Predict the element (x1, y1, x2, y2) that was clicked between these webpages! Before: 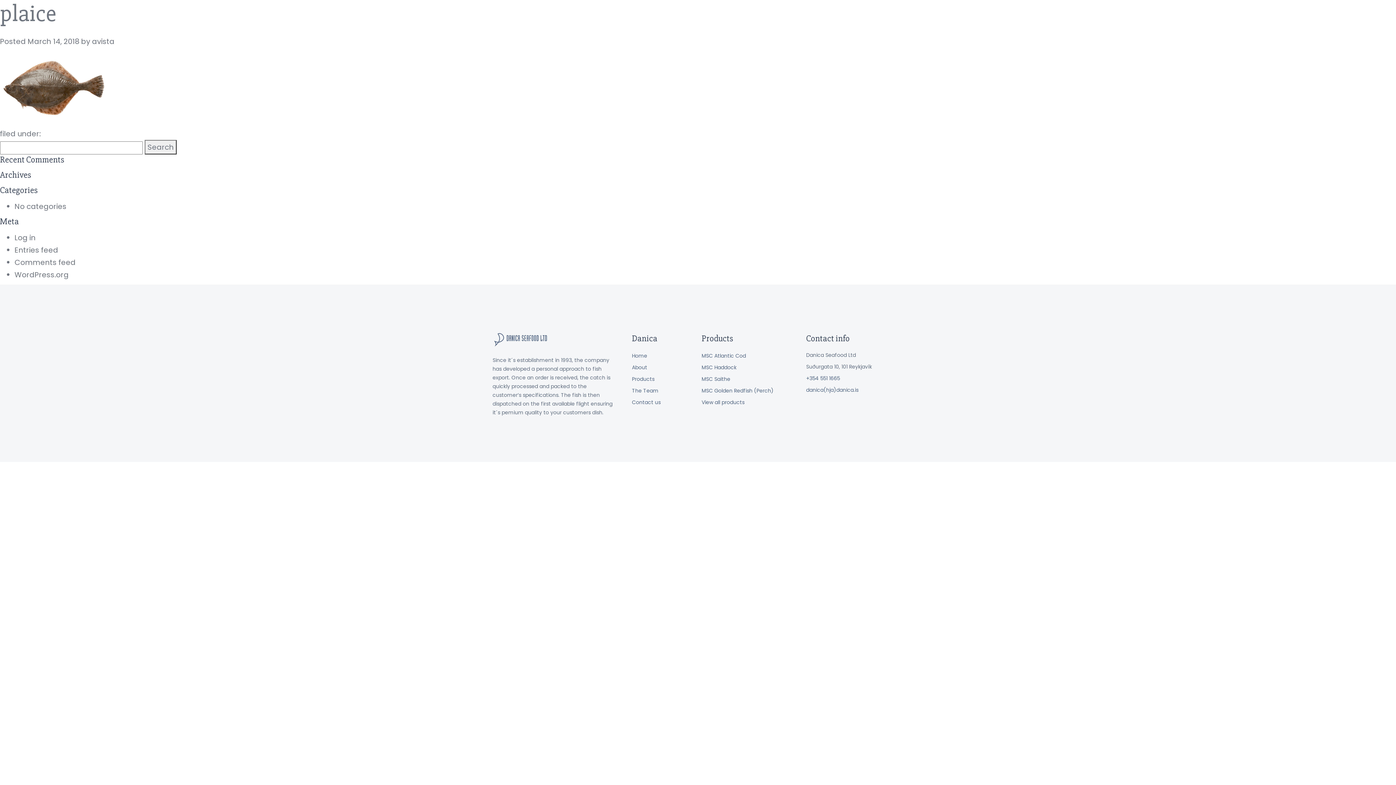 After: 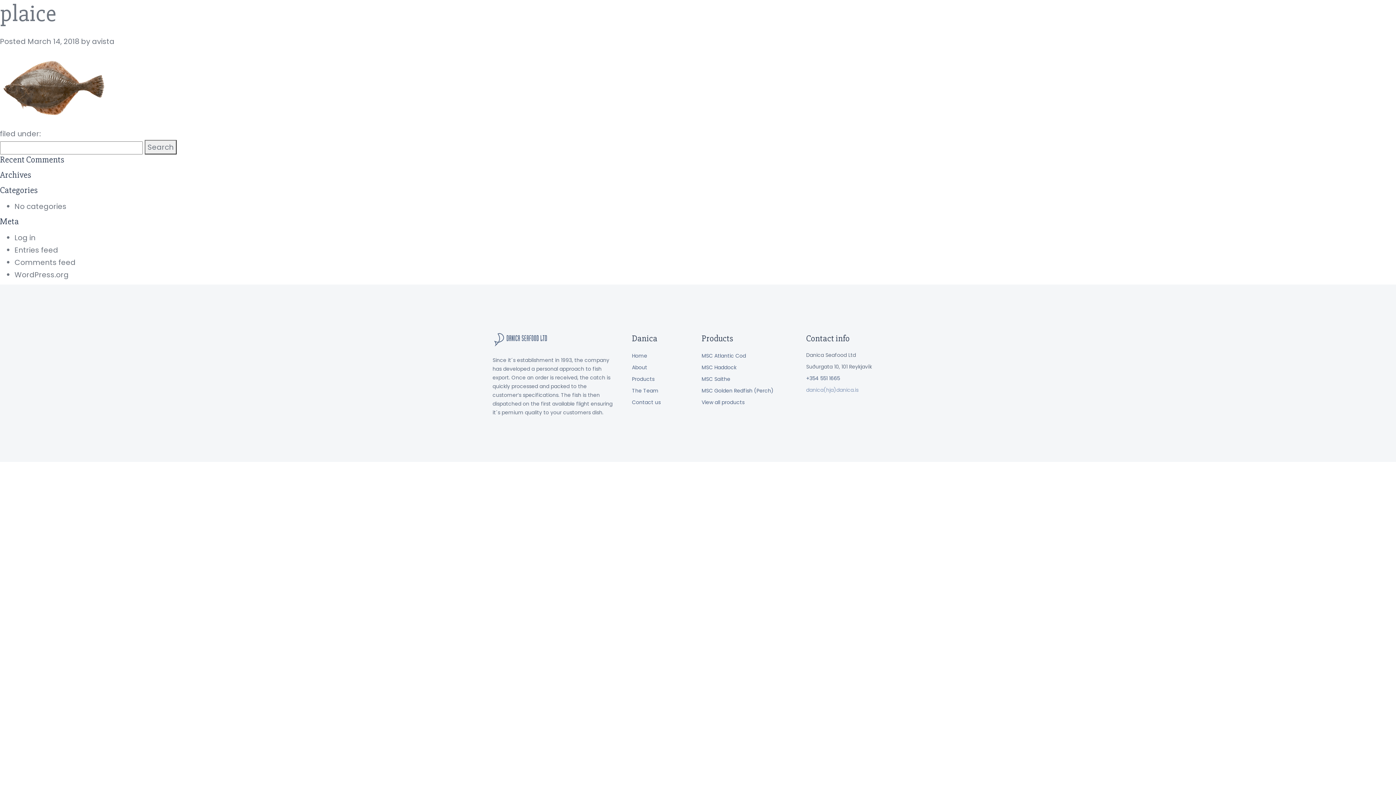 Action: bbox: (806, 386, 858, 393) label: danica(hja)danica.is